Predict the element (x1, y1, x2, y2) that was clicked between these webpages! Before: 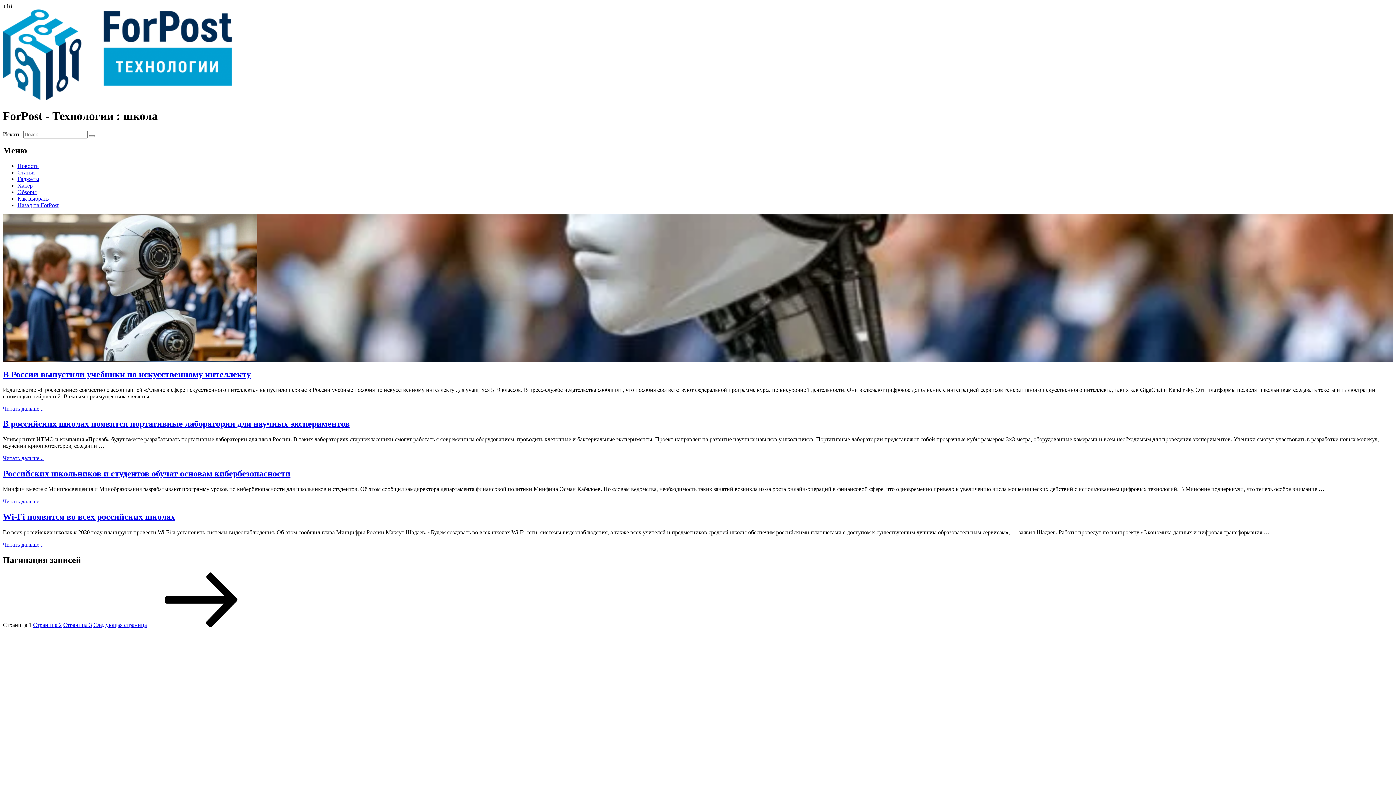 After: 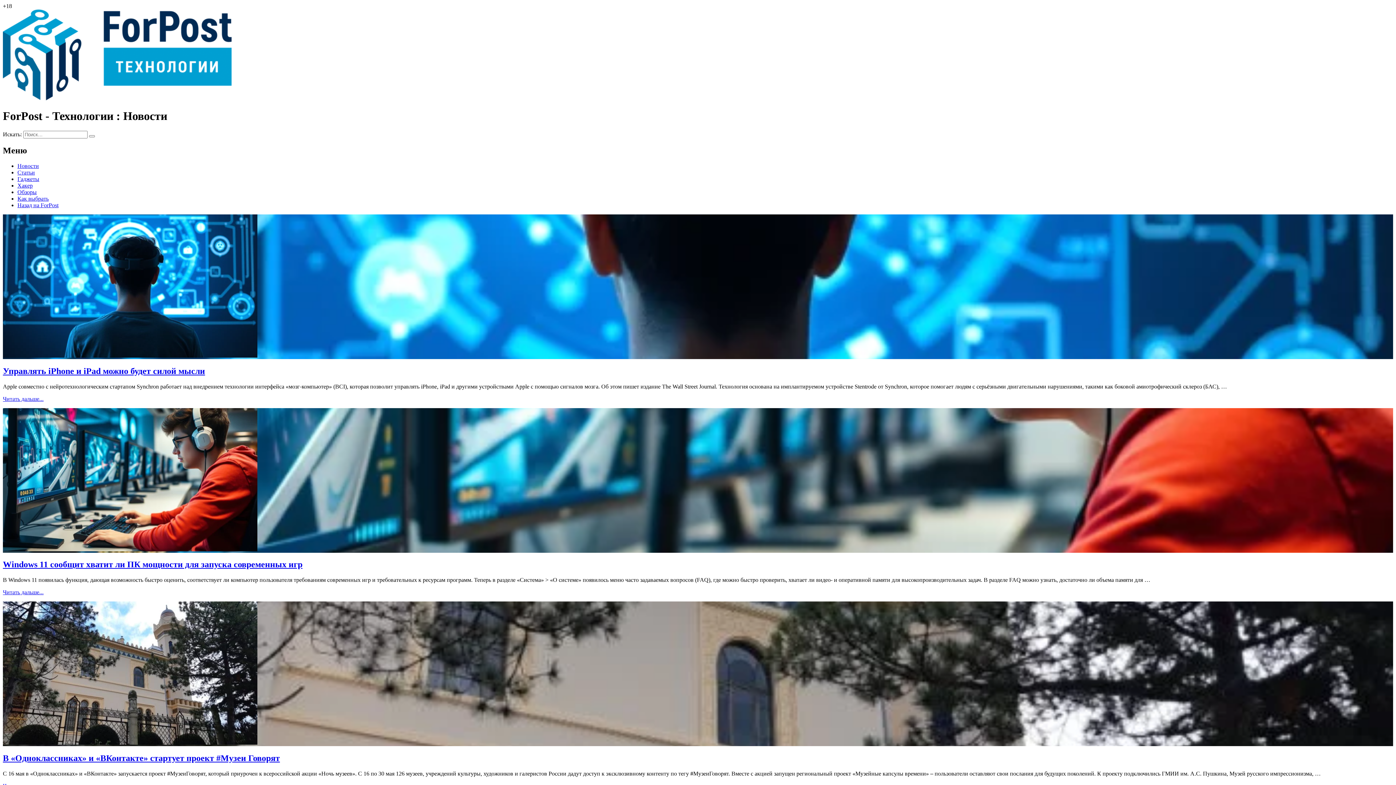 Action: bbox: (17, 162, 38, 168) label: Новости